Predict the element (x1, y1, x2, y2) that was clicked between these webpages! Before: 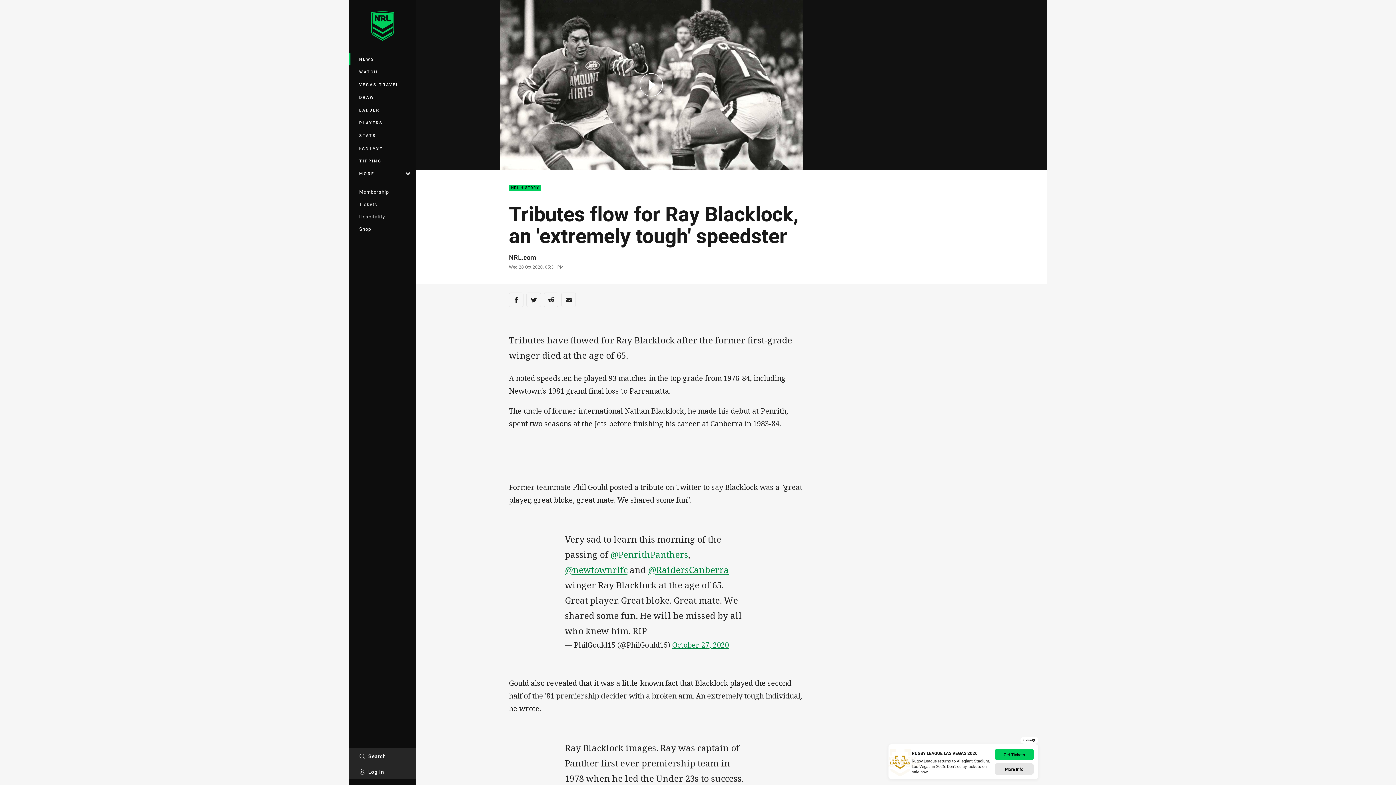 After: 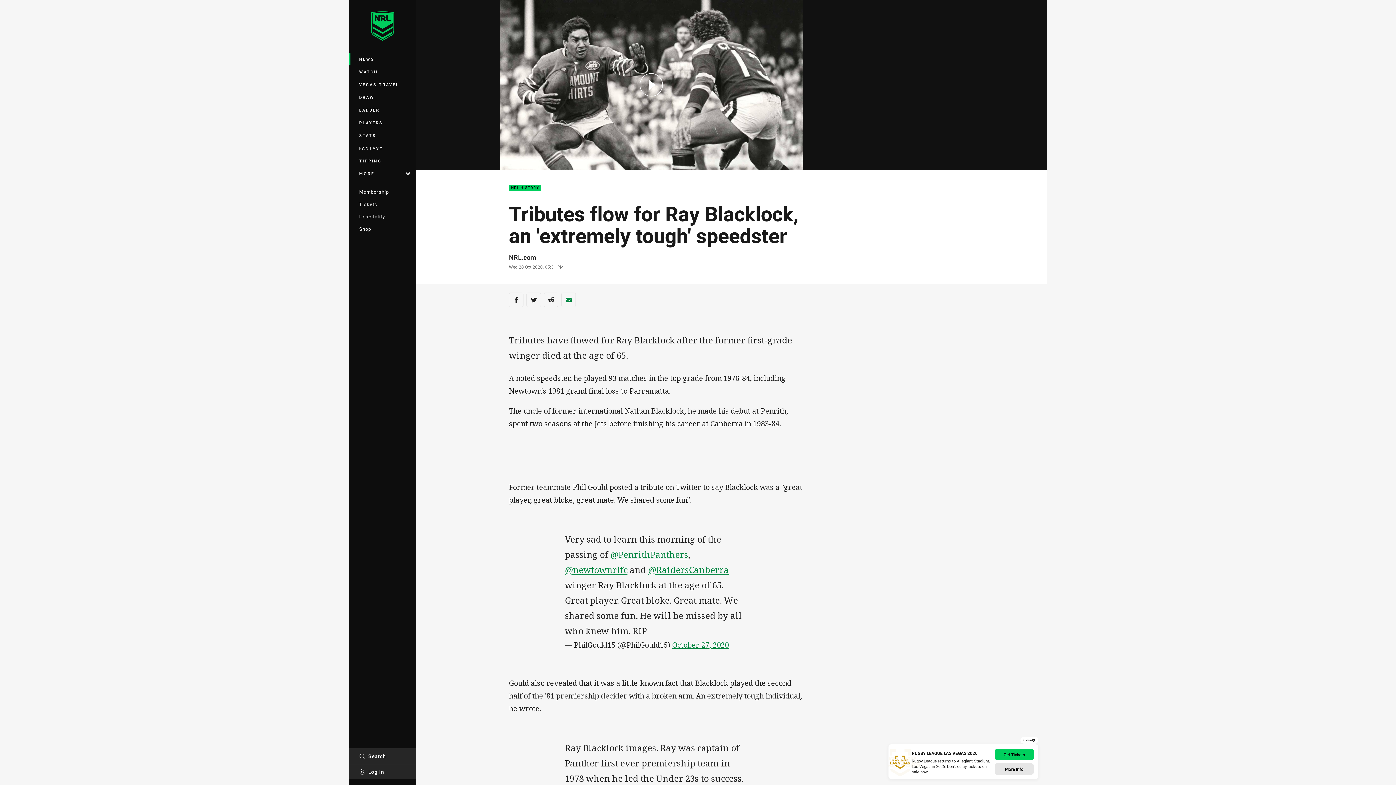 Action: bbox: (561, 292, 576, 307) label: Share via Email